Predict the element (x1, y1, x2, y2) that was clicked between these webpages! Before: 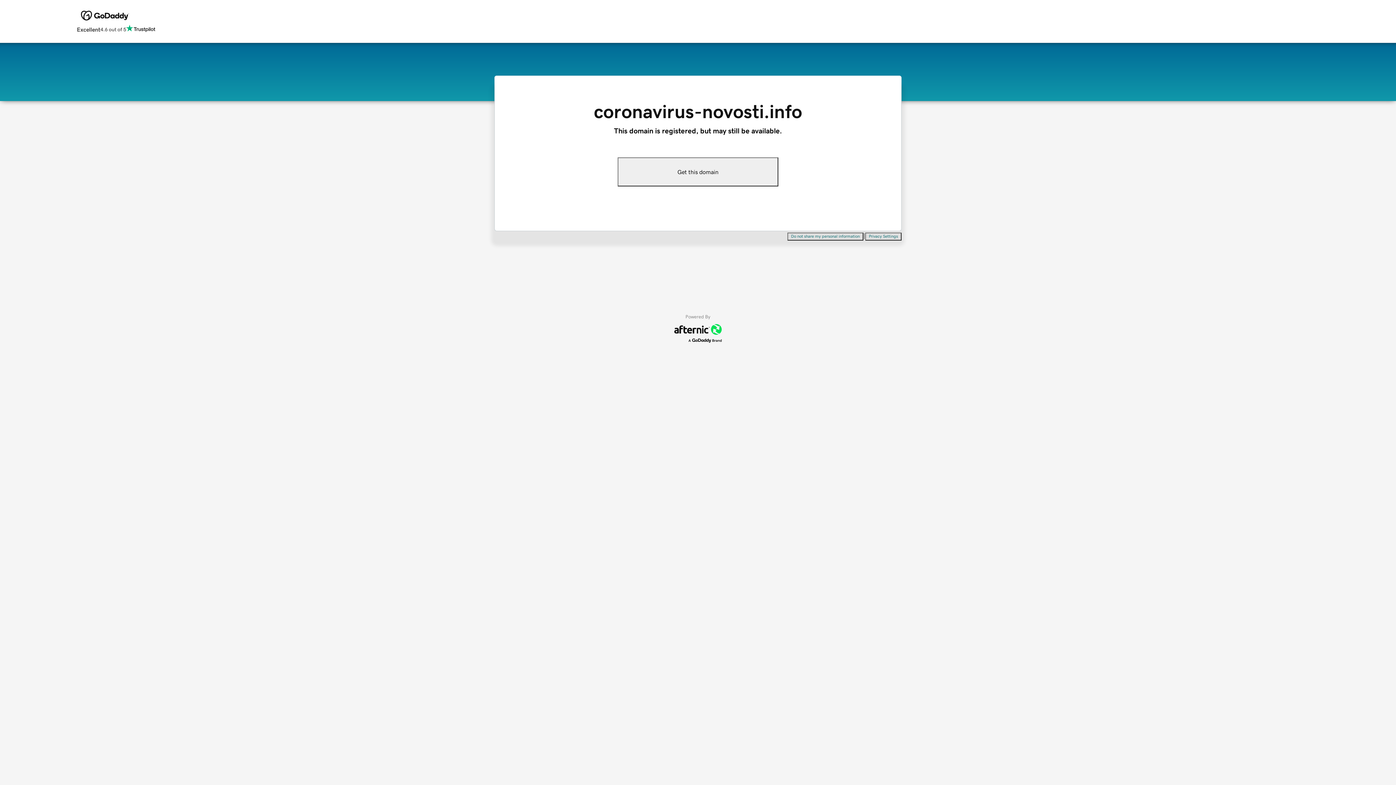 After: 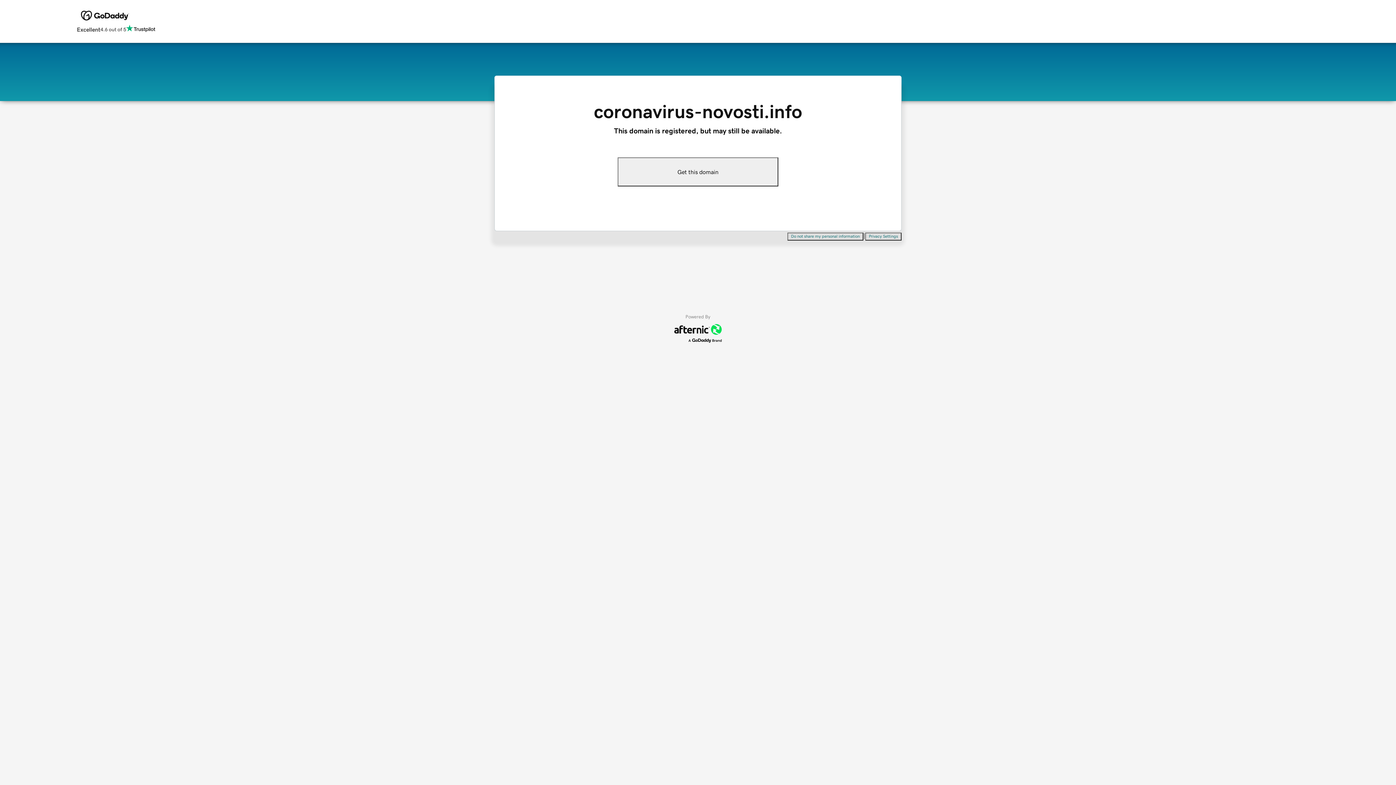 Action: label: Privacy Settings bbox: (865, 232, 901, 240)